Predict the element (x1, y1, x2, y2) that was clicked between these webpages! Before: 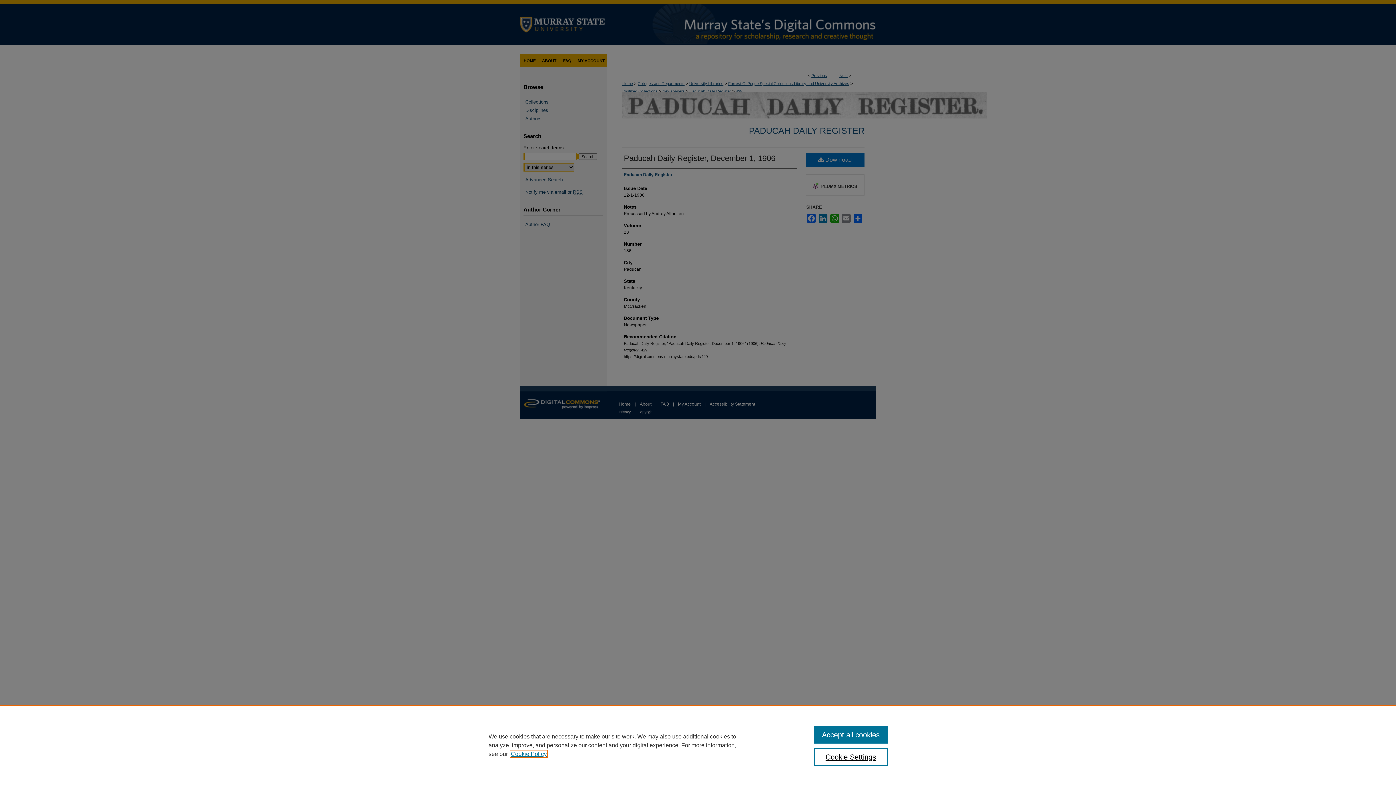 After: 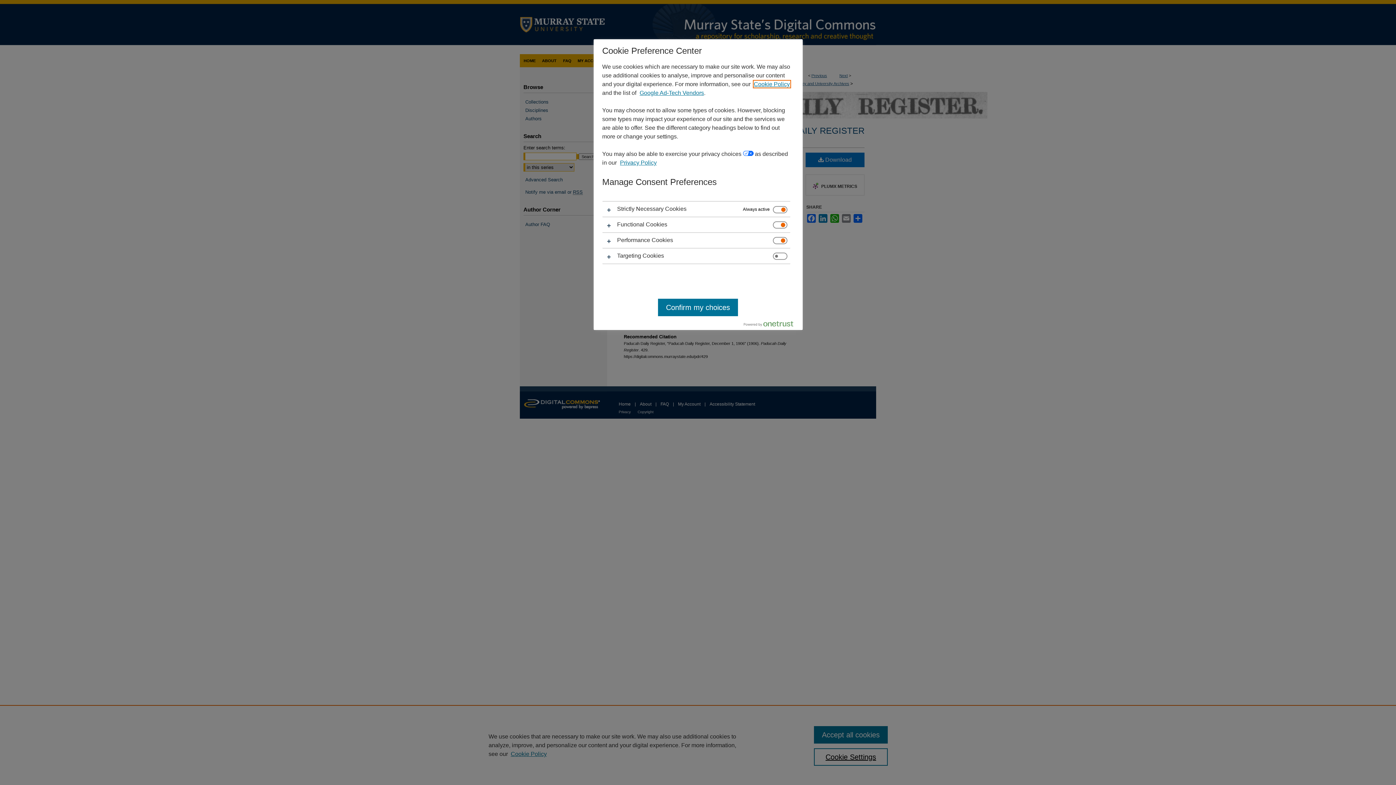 Action: label: Cookie Settings bbox: (814, 748, 887, 766)